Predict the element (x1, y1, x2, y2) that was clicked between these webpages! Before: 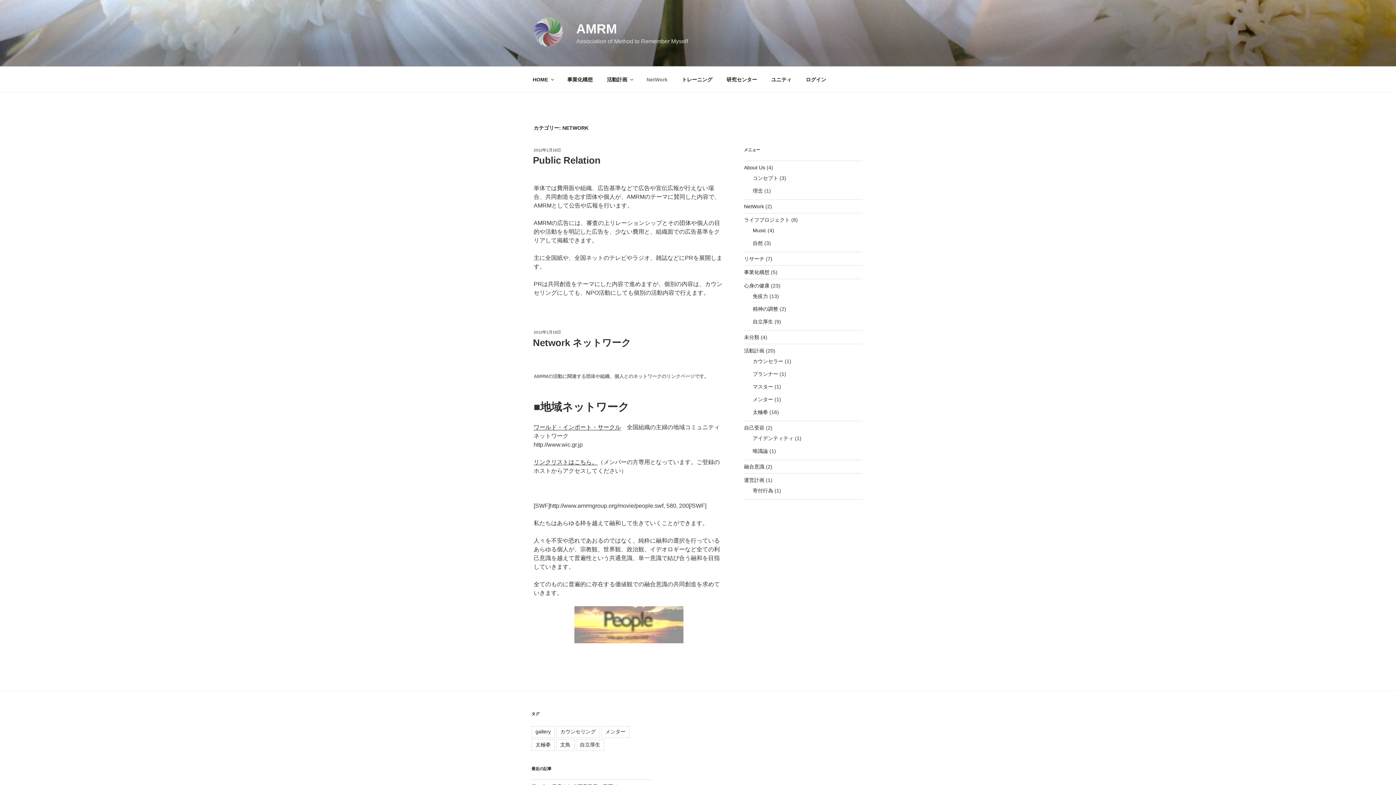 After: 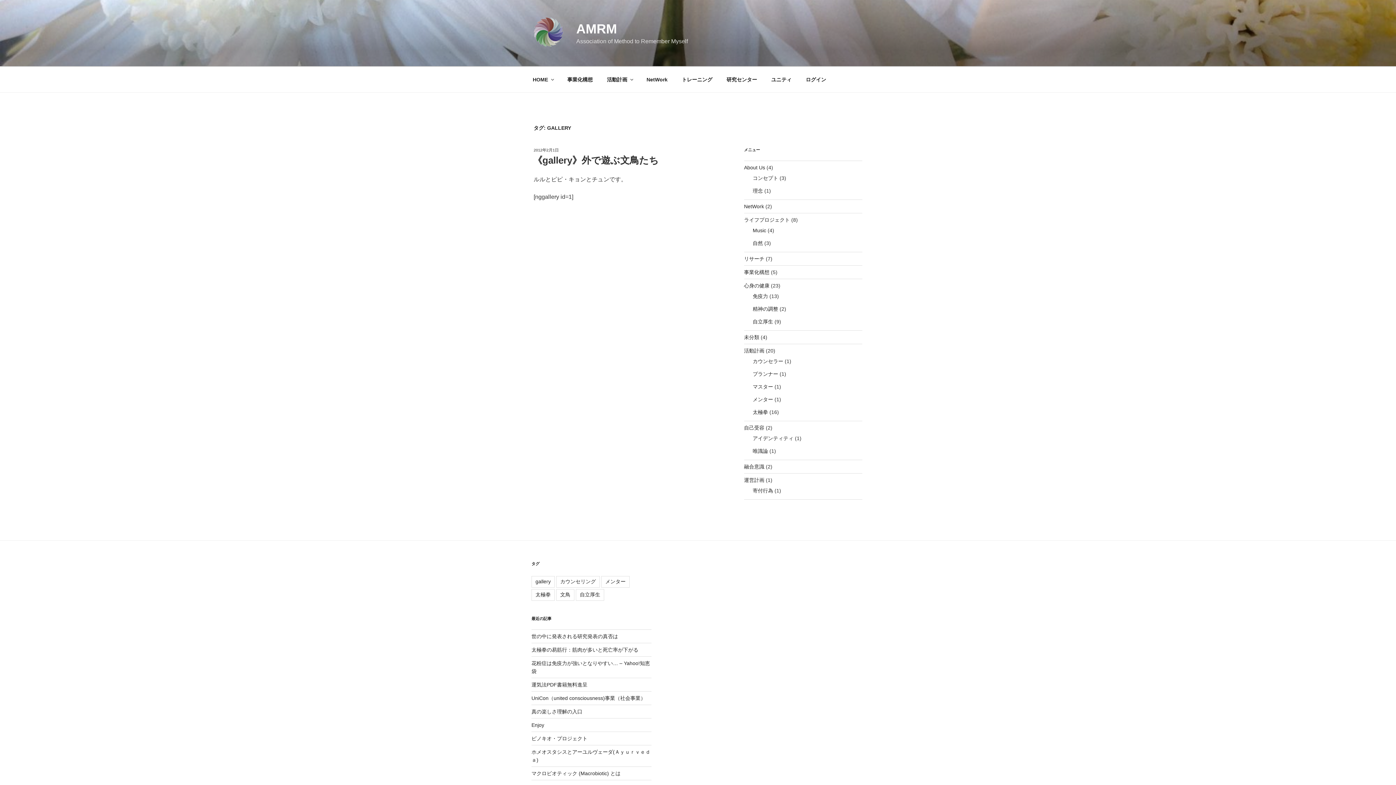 Action: label: gallery bbox: (531, 726, 554, 738)